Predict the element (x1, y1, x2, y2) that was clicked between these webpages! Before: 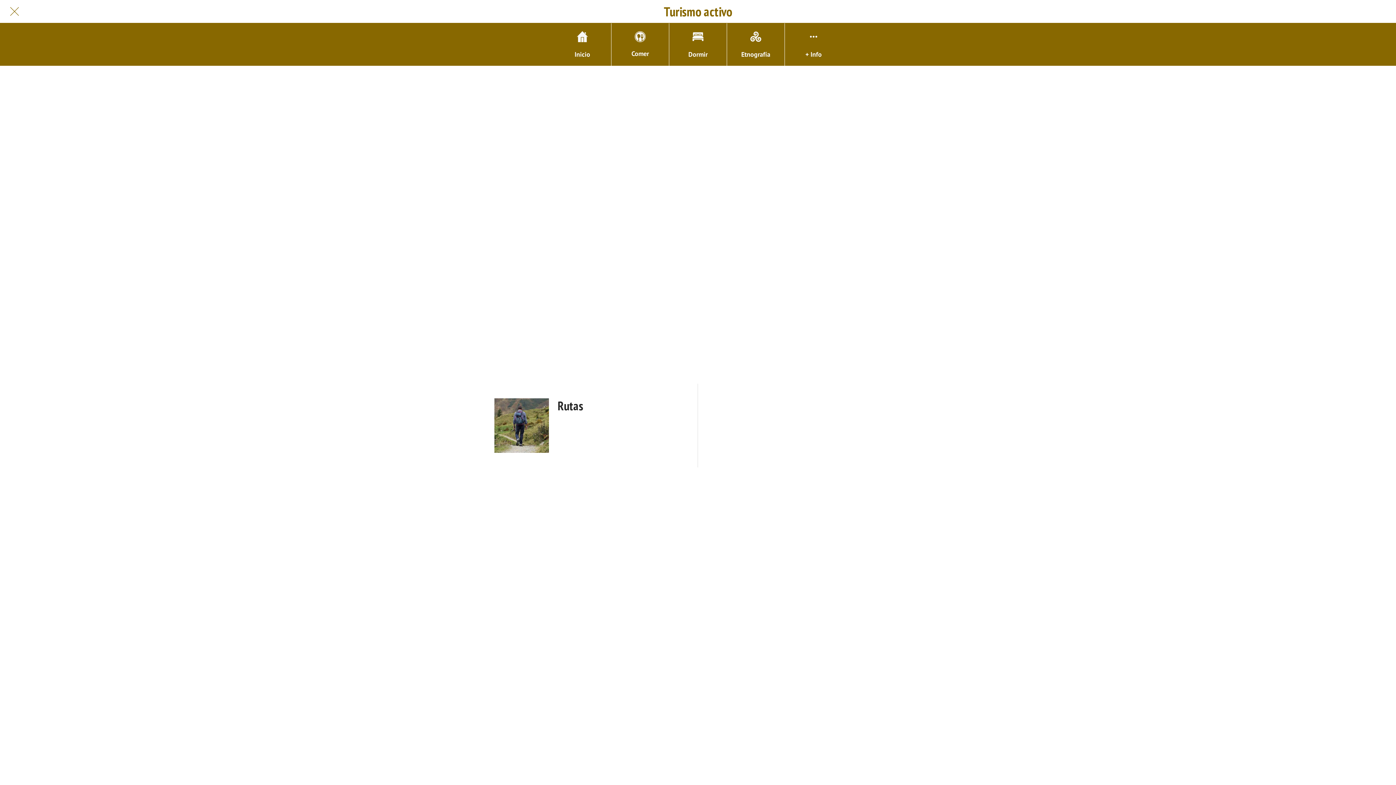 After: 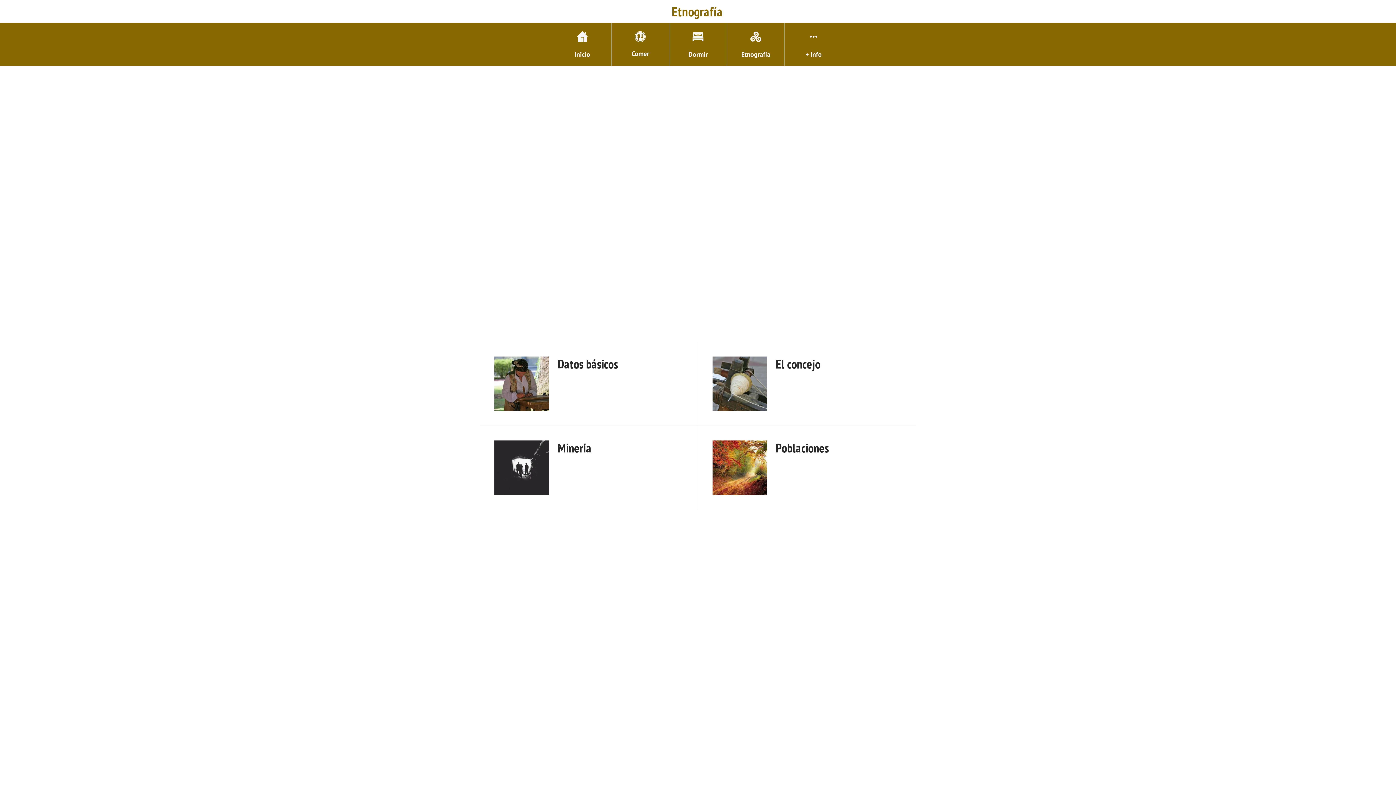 Action: label: Etnografía bbox: (727, 23, 784, 65)